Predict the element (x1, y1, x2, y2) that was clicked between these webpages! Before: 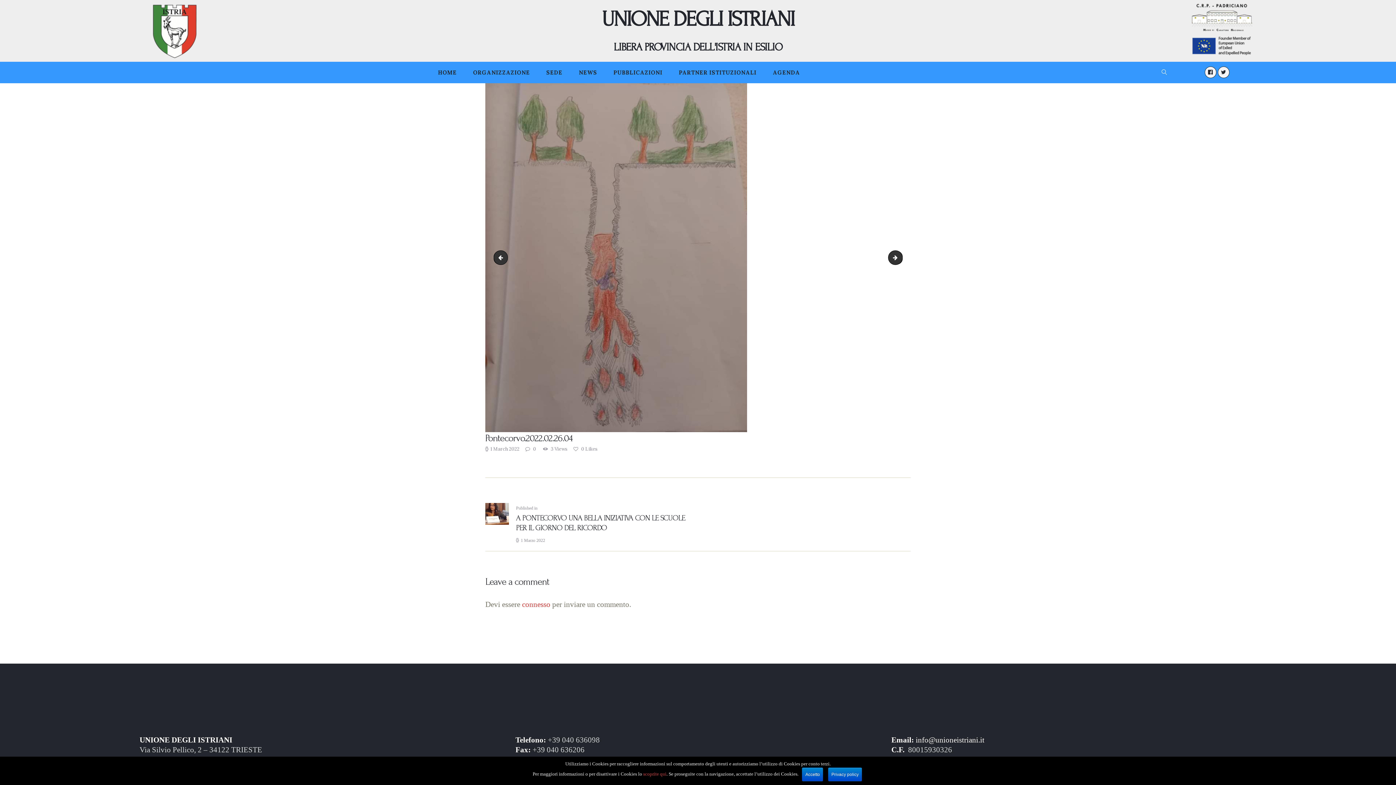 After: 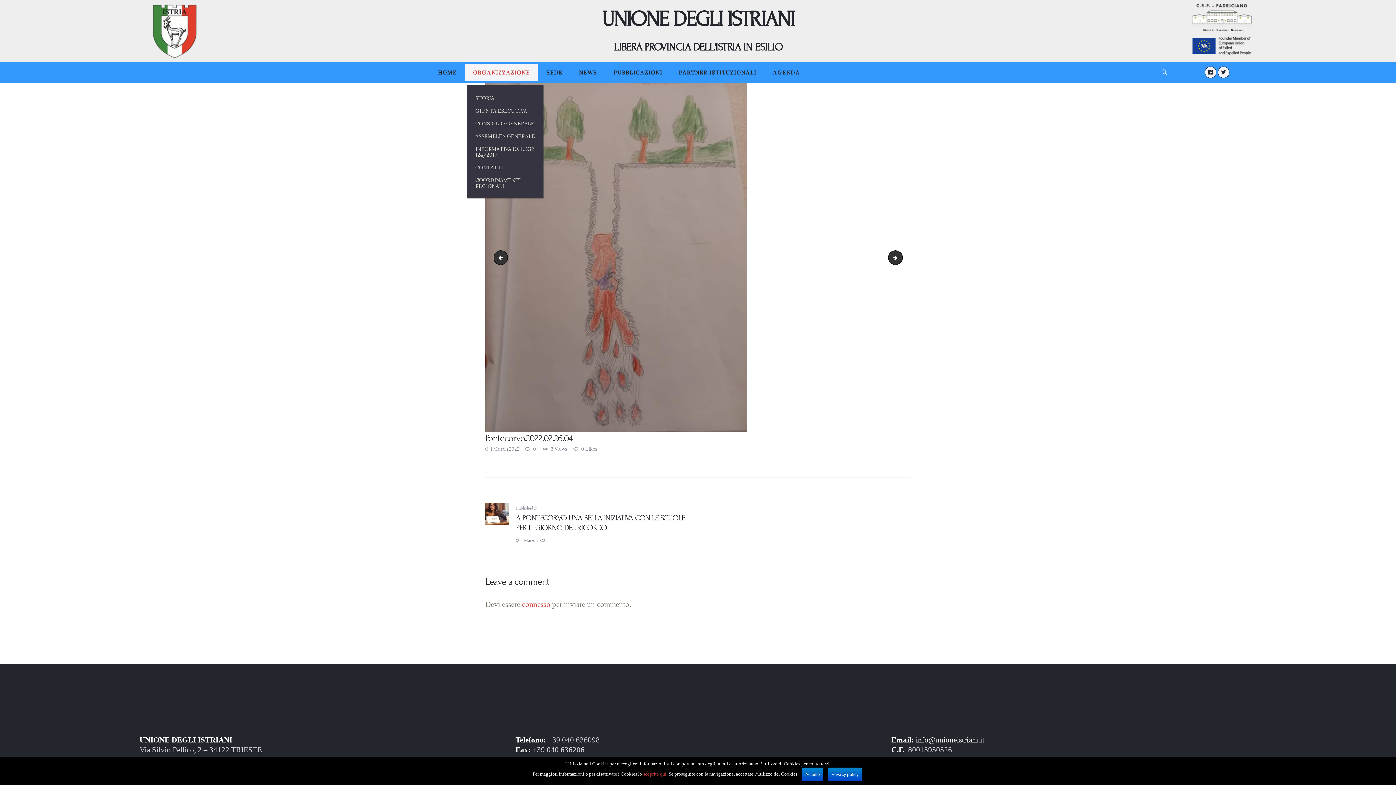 Action: label: ORGANIZZAZIONE bbox: (465, 63, 538, 81)